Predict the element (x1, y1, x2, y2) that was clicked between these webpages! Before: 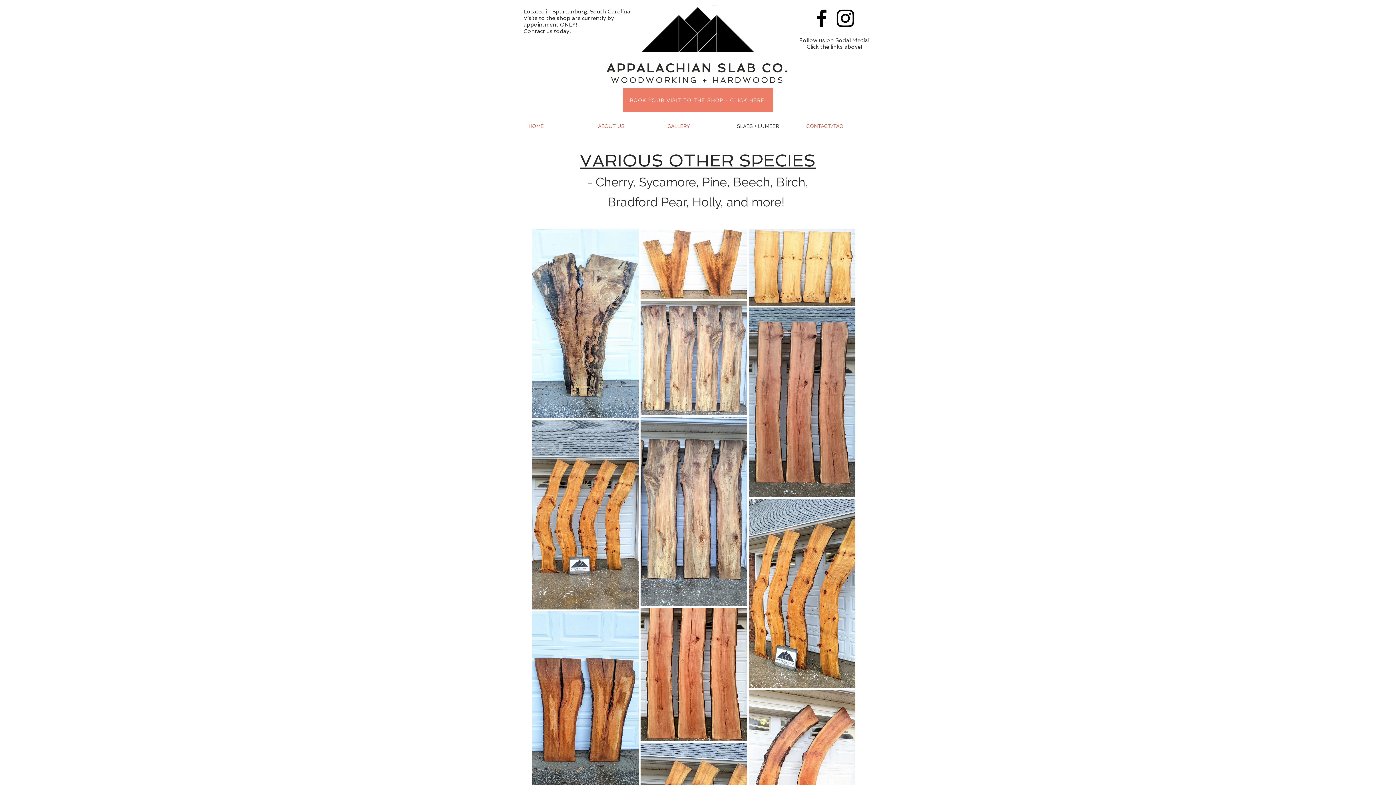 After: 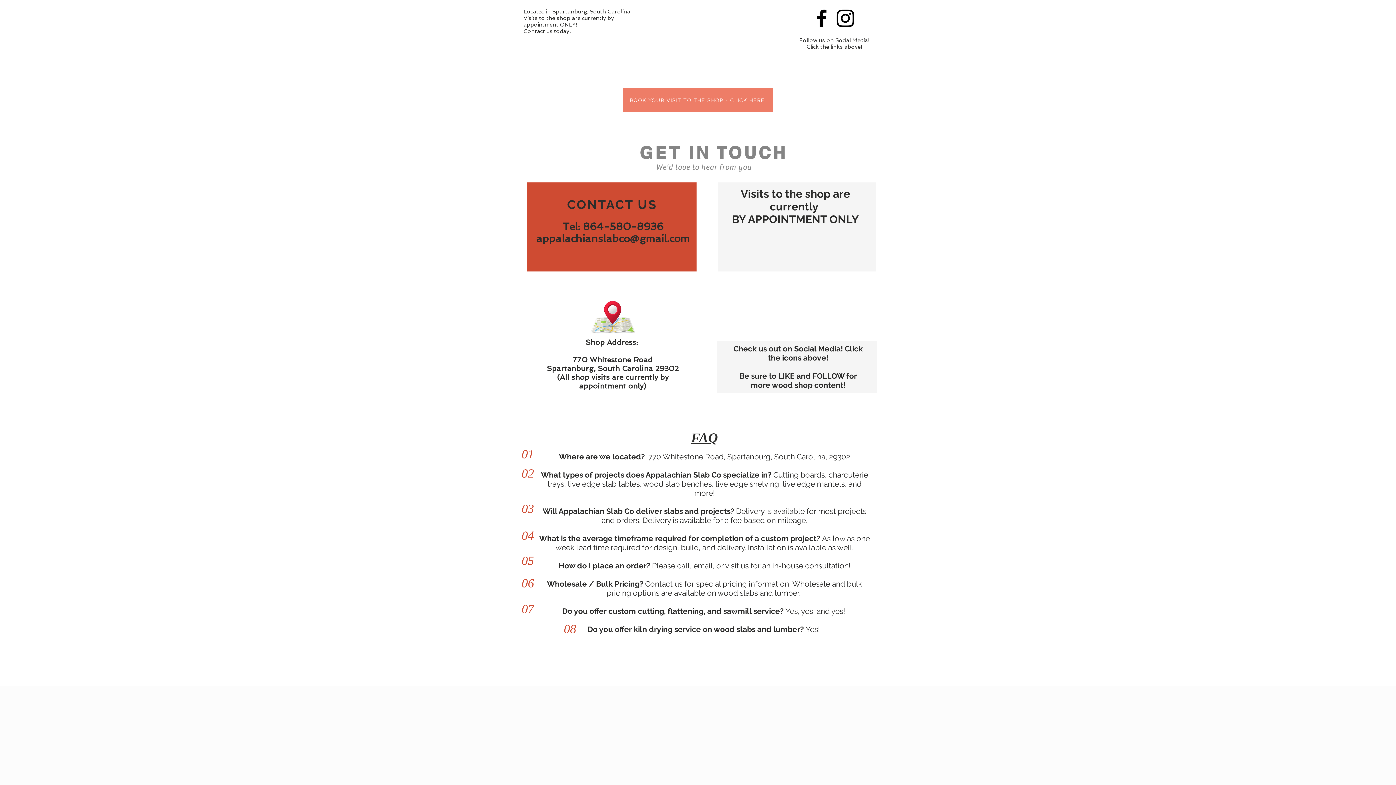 Action: bbox: (802, 118, 872, 133) label: CONTACT/FAQ